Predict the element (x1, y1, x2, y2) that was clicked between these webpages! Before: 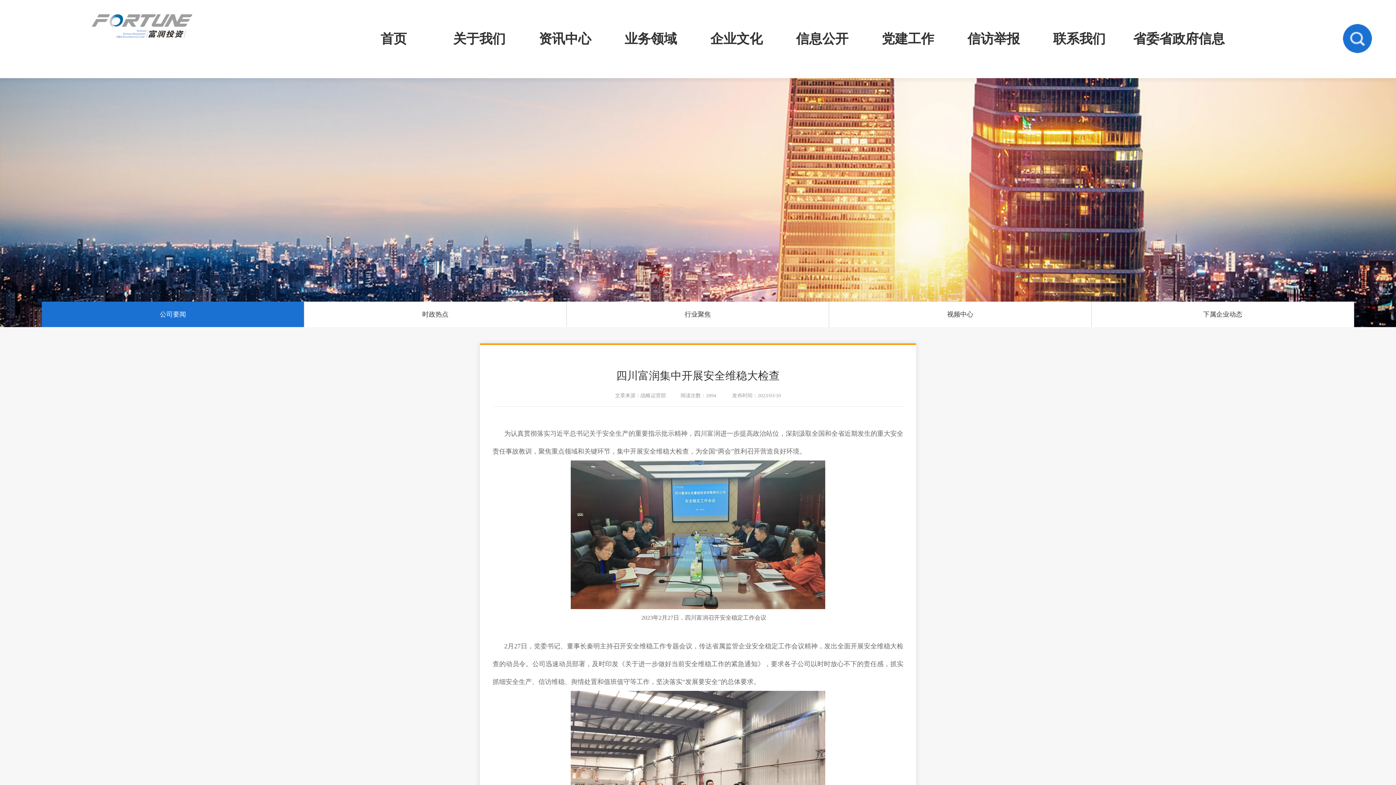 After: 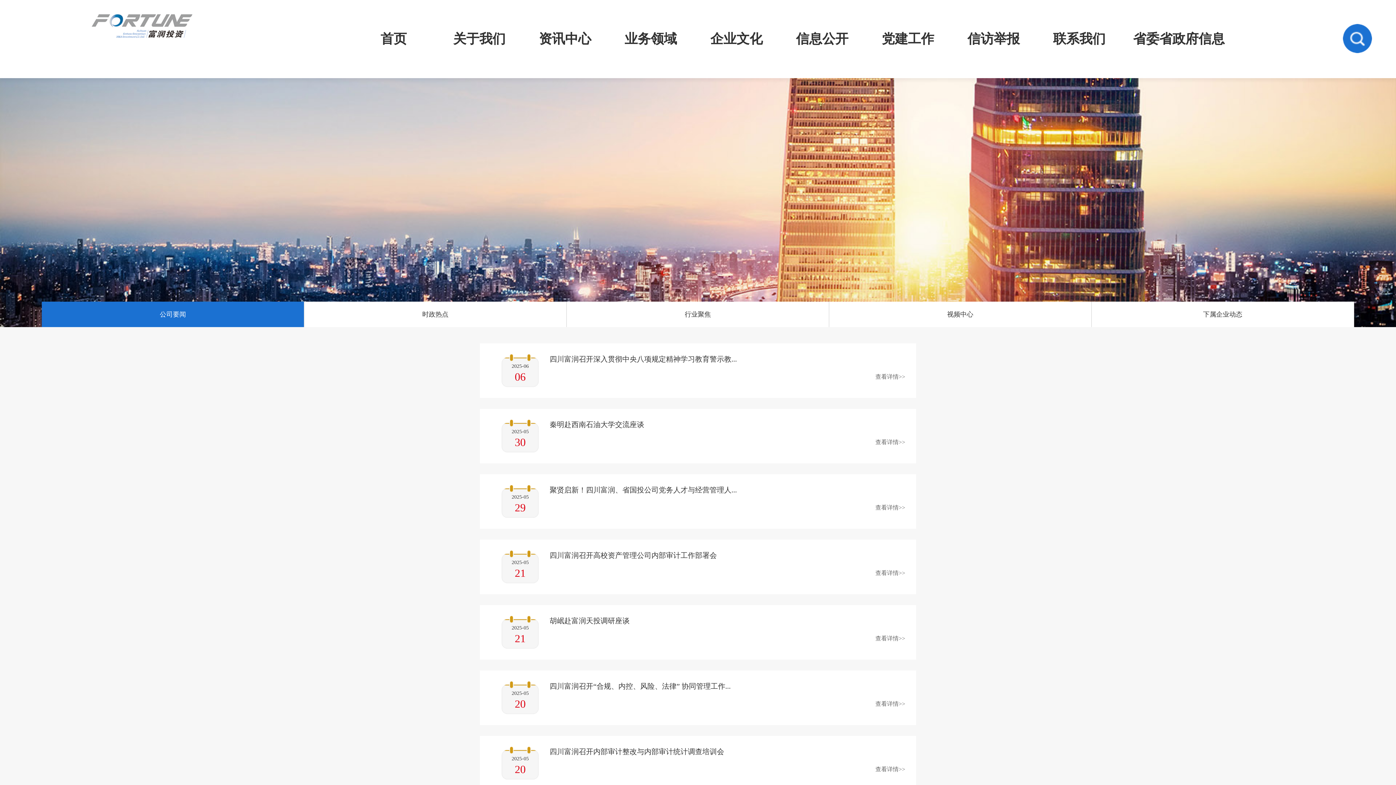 Action: label: 资讯中心 bbox: (528, 0, 602, 78)